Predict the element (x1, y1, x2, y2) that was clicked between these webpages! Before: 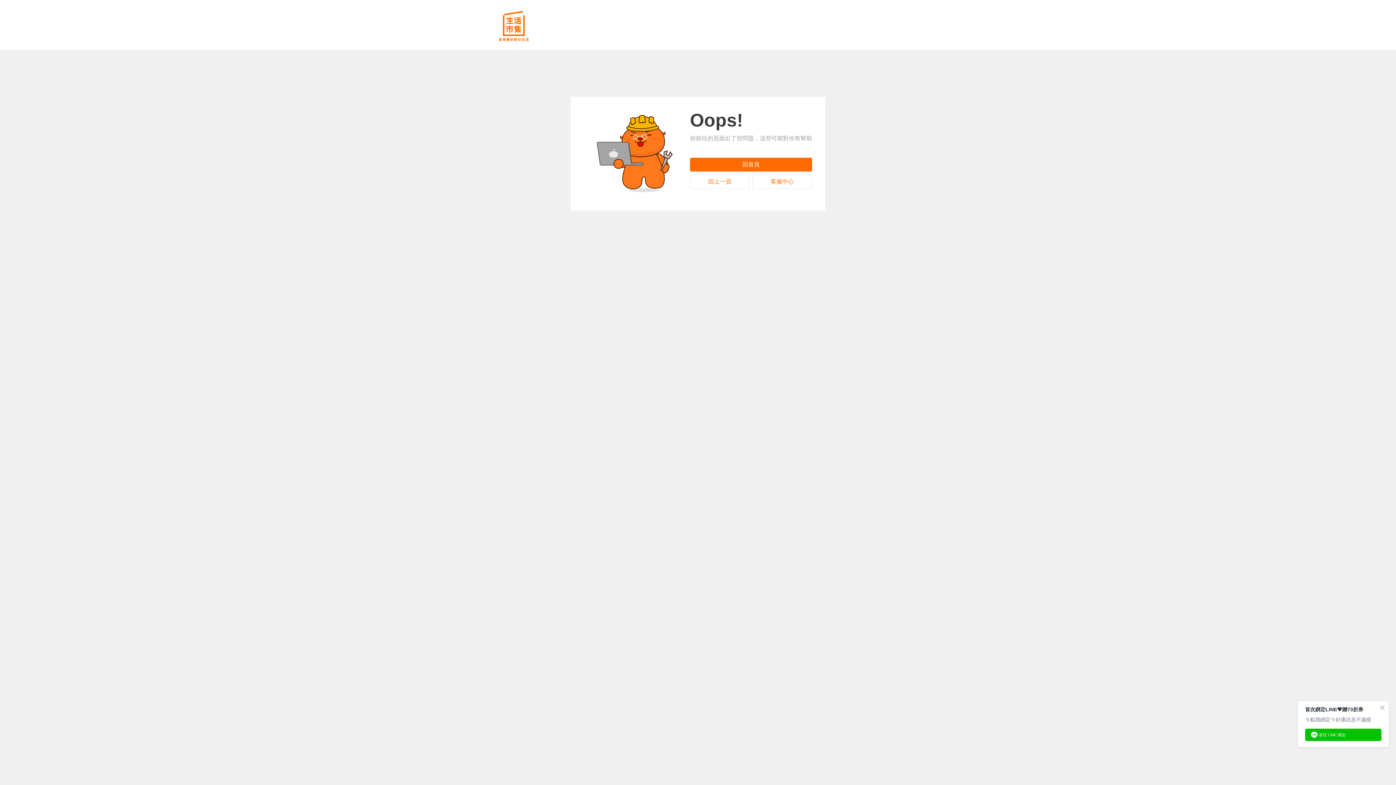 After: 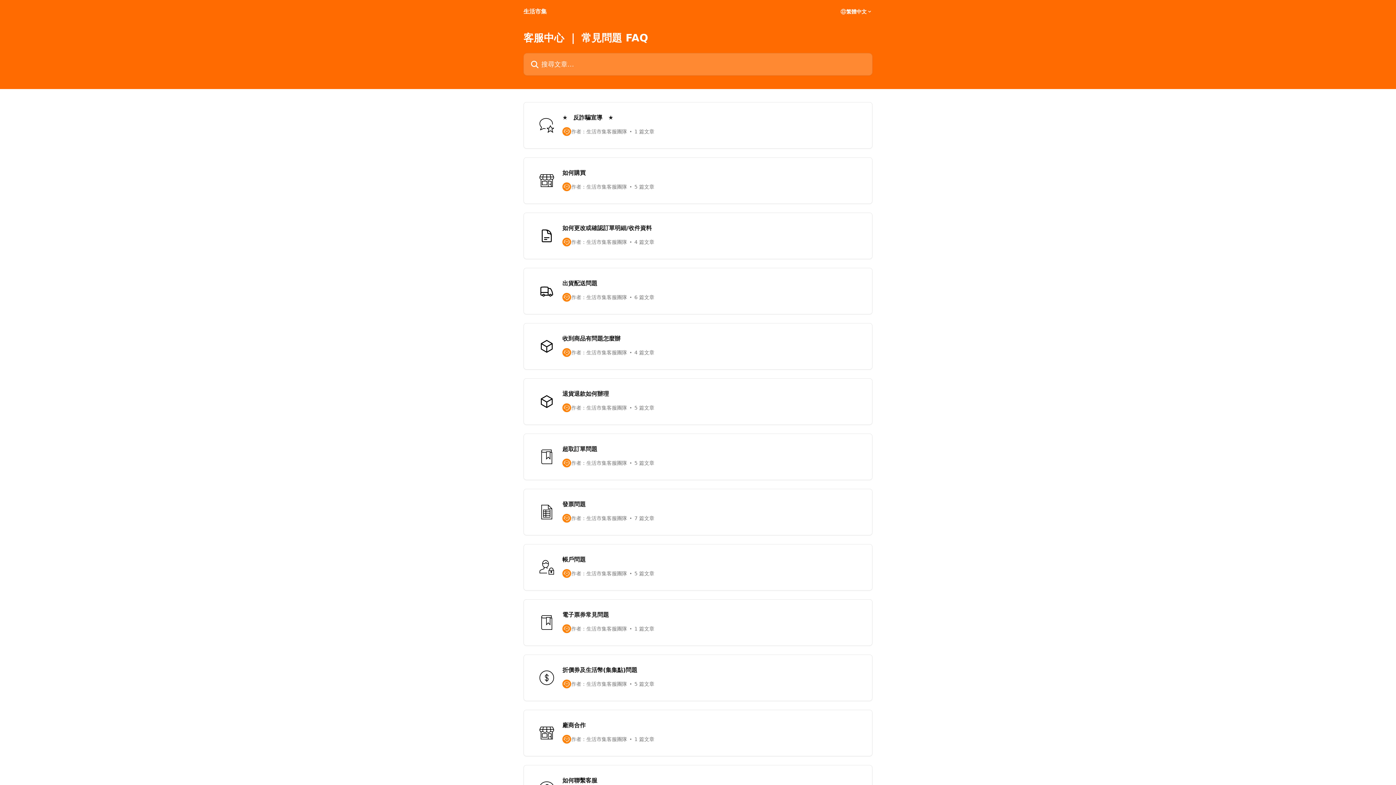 Action: label: 客服中心 bbox: (752, 174, 812, 189)